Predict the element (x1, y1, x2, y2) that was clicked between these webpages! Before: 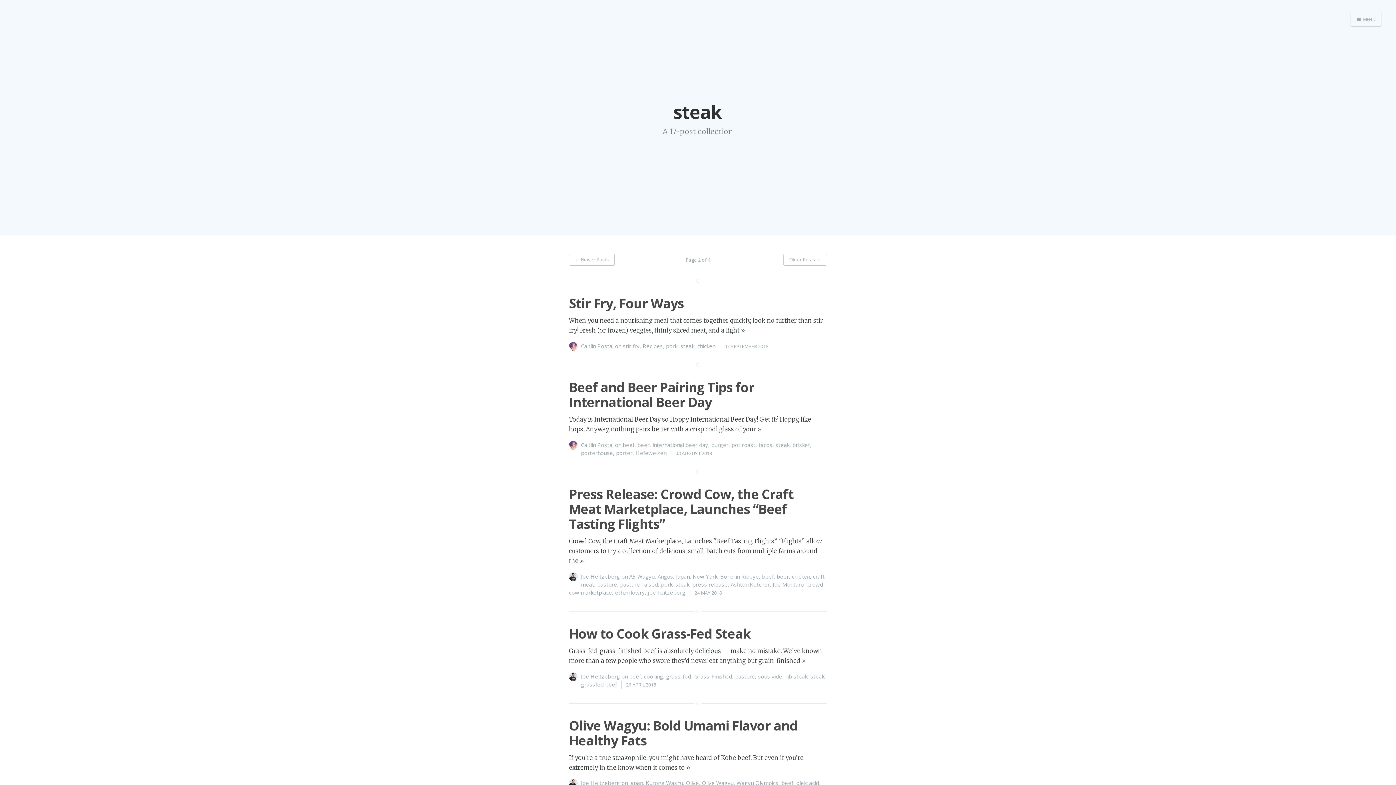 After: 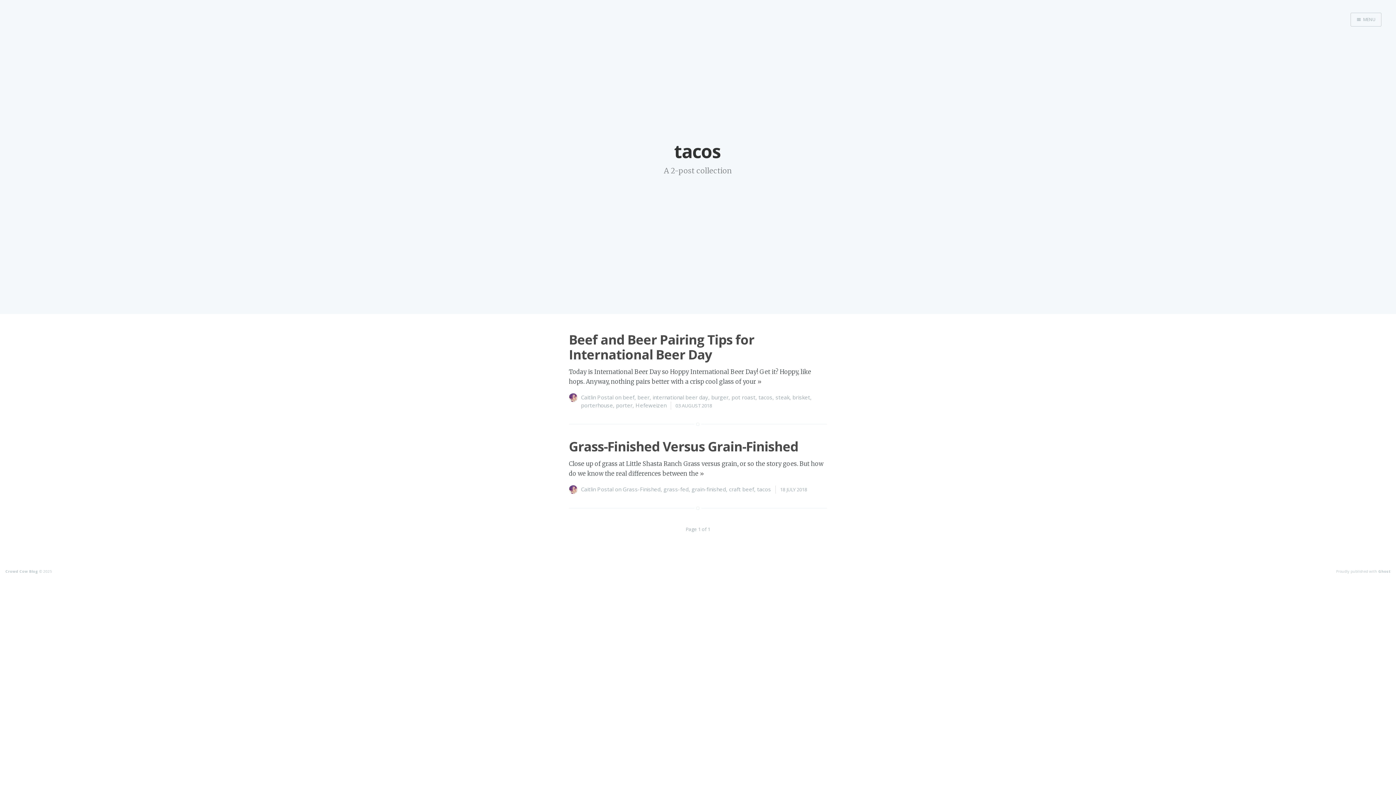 Action: label: tacos bbox: (758, 441, 772, 448)